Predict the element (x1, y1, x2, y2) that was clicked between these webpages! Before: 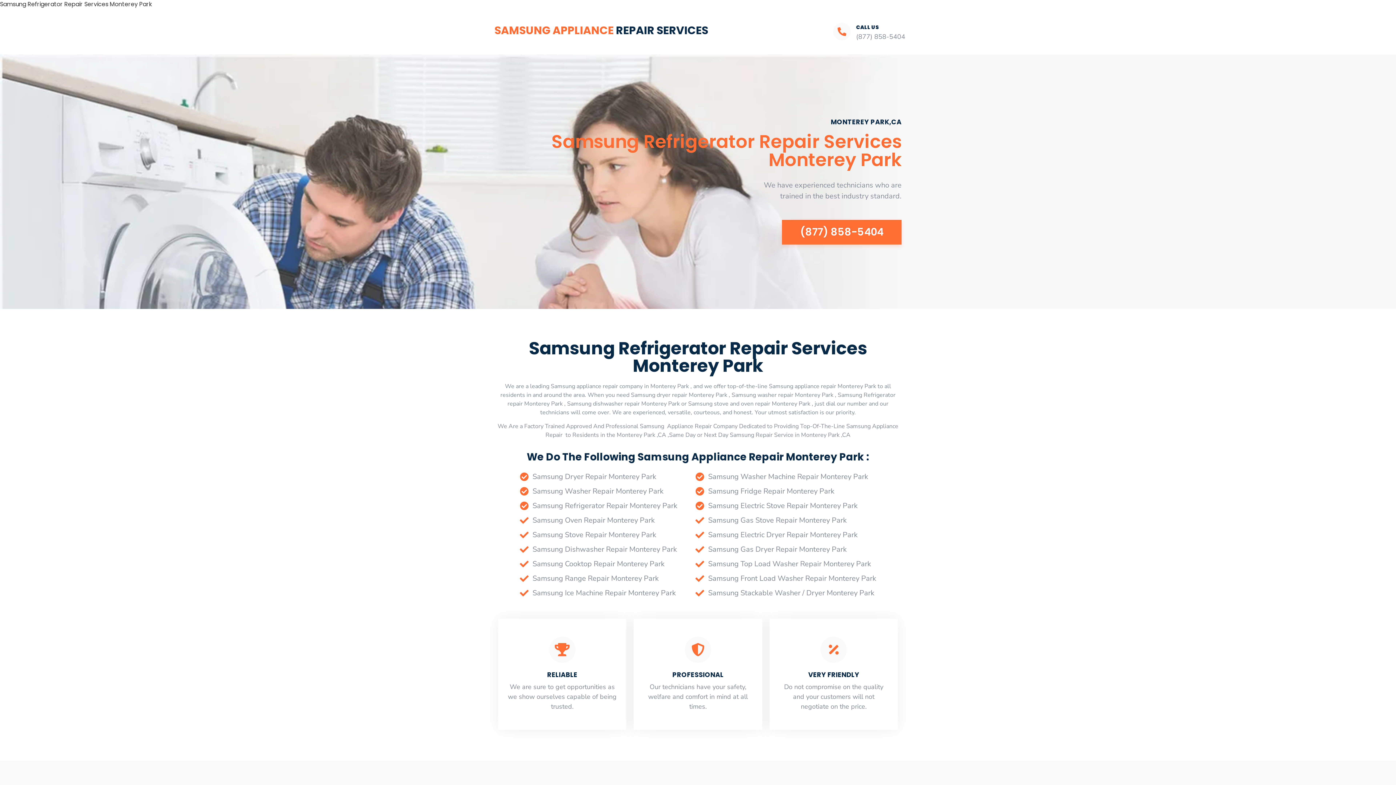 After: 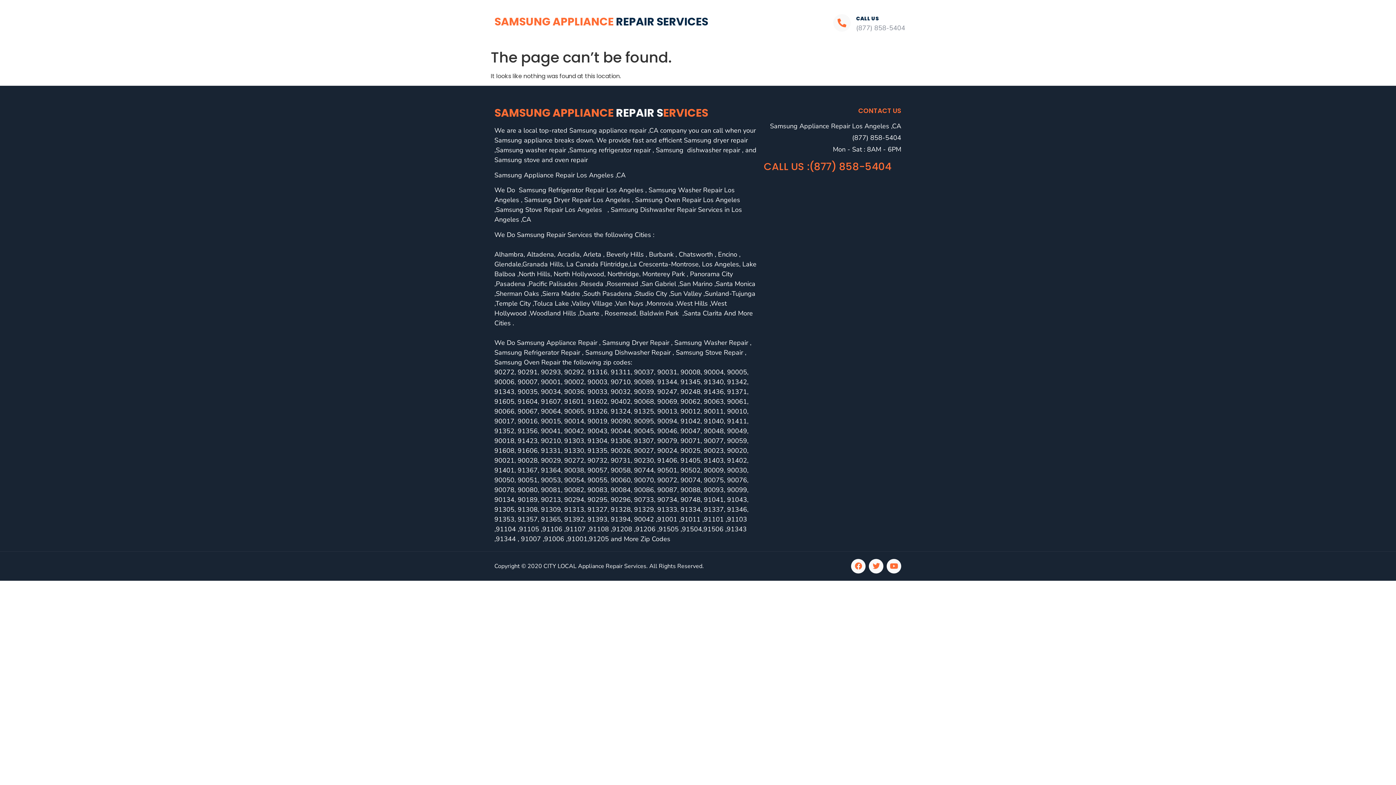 Action: bbox: (520, 484, 677, 498) label: Samsung Washer Repair Monterey Park